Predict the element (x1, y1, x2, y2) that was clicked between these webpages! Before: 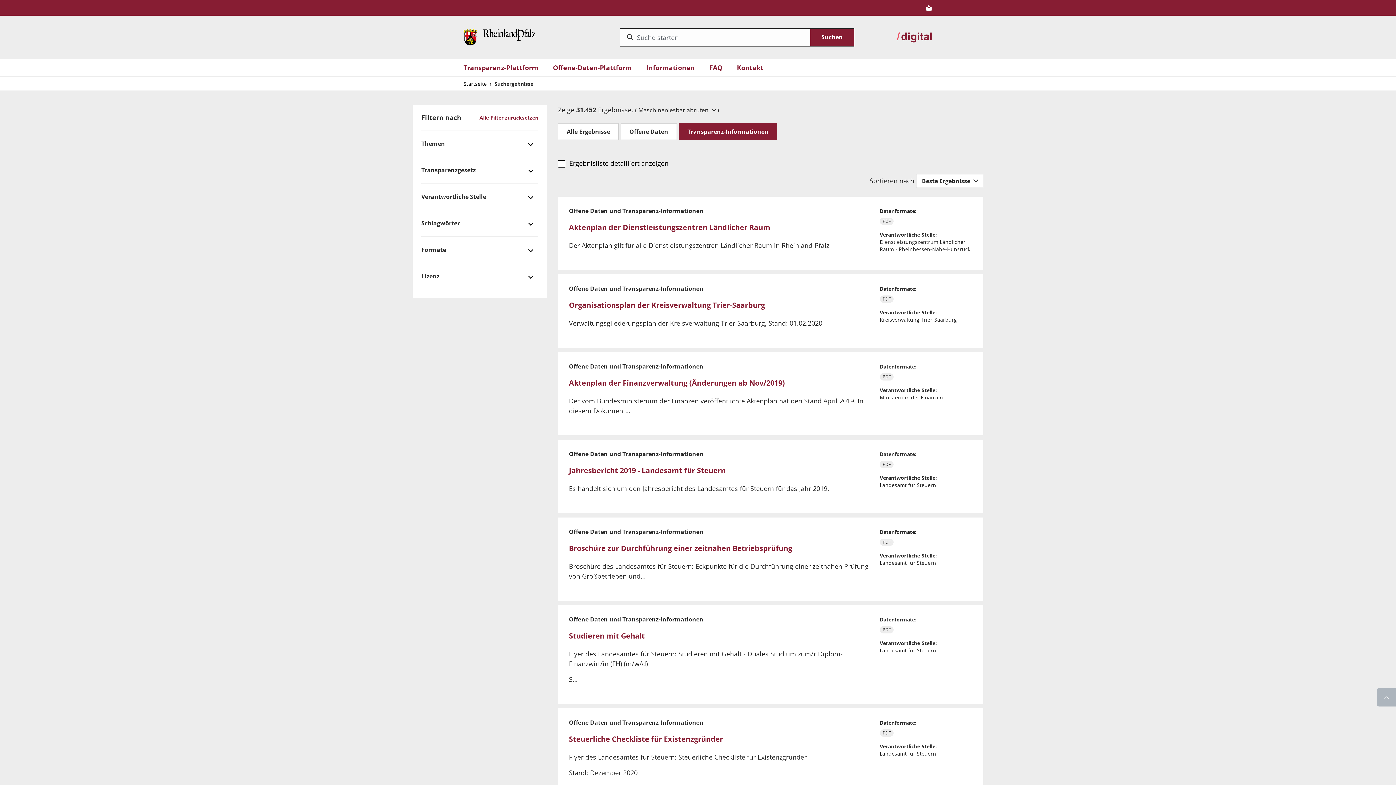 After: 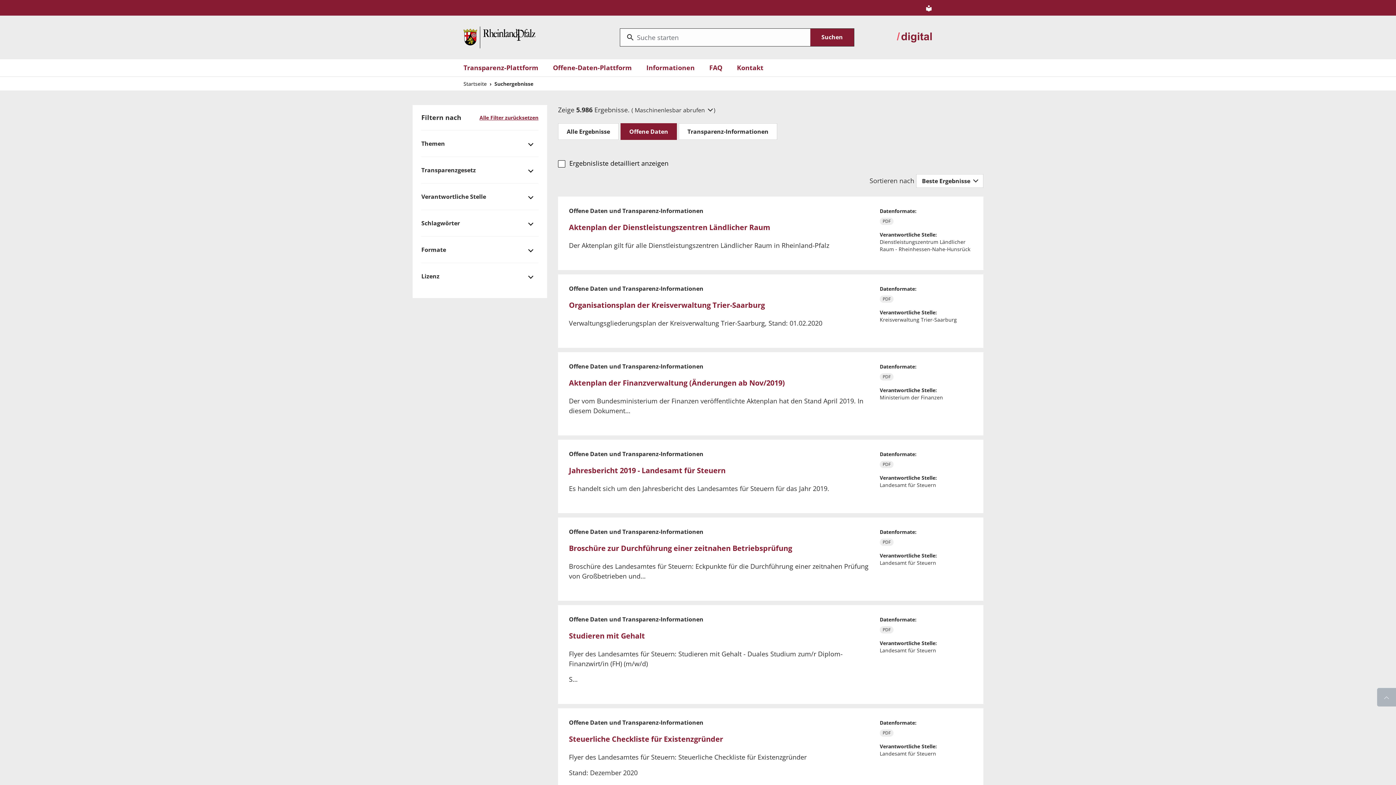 Action: label: Offene Daten bbox: (620, 123, 677, 140)